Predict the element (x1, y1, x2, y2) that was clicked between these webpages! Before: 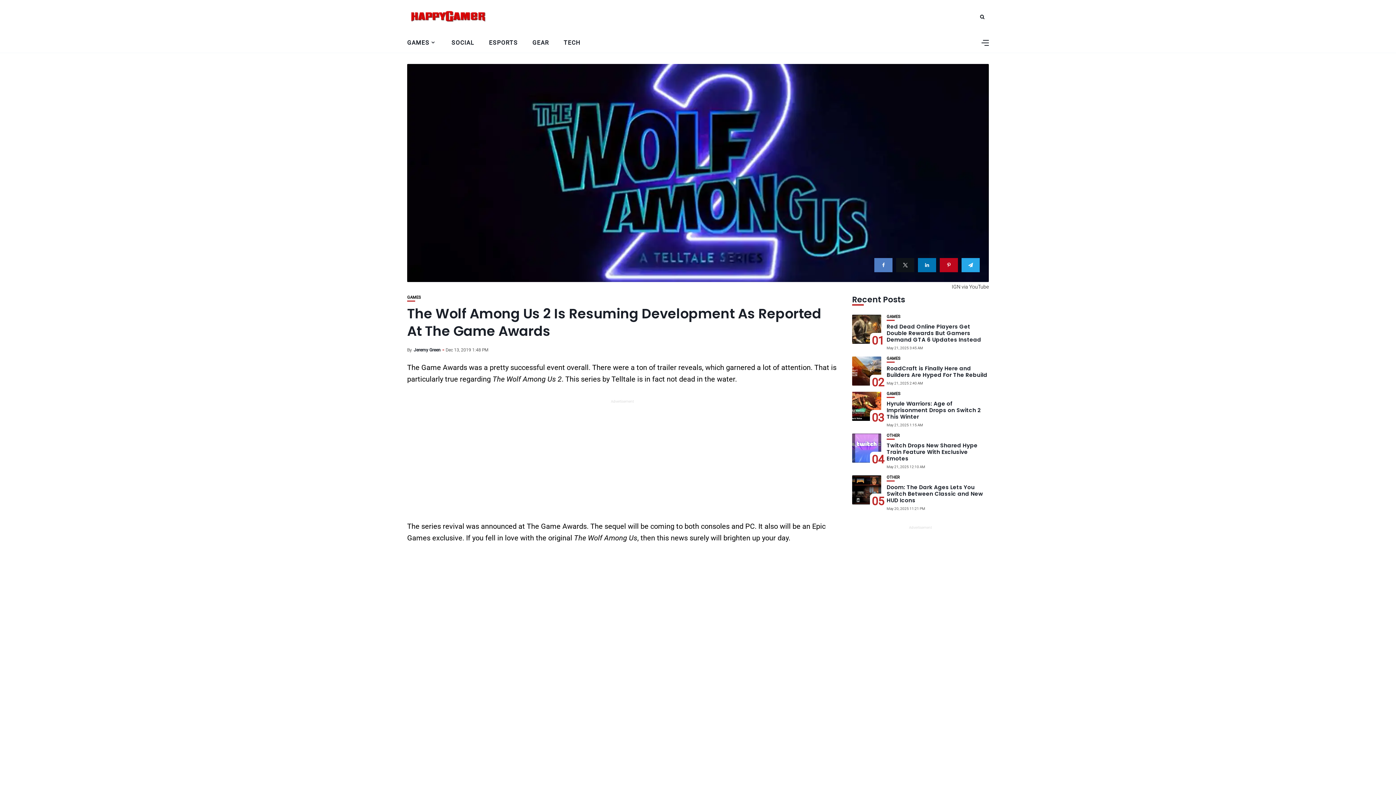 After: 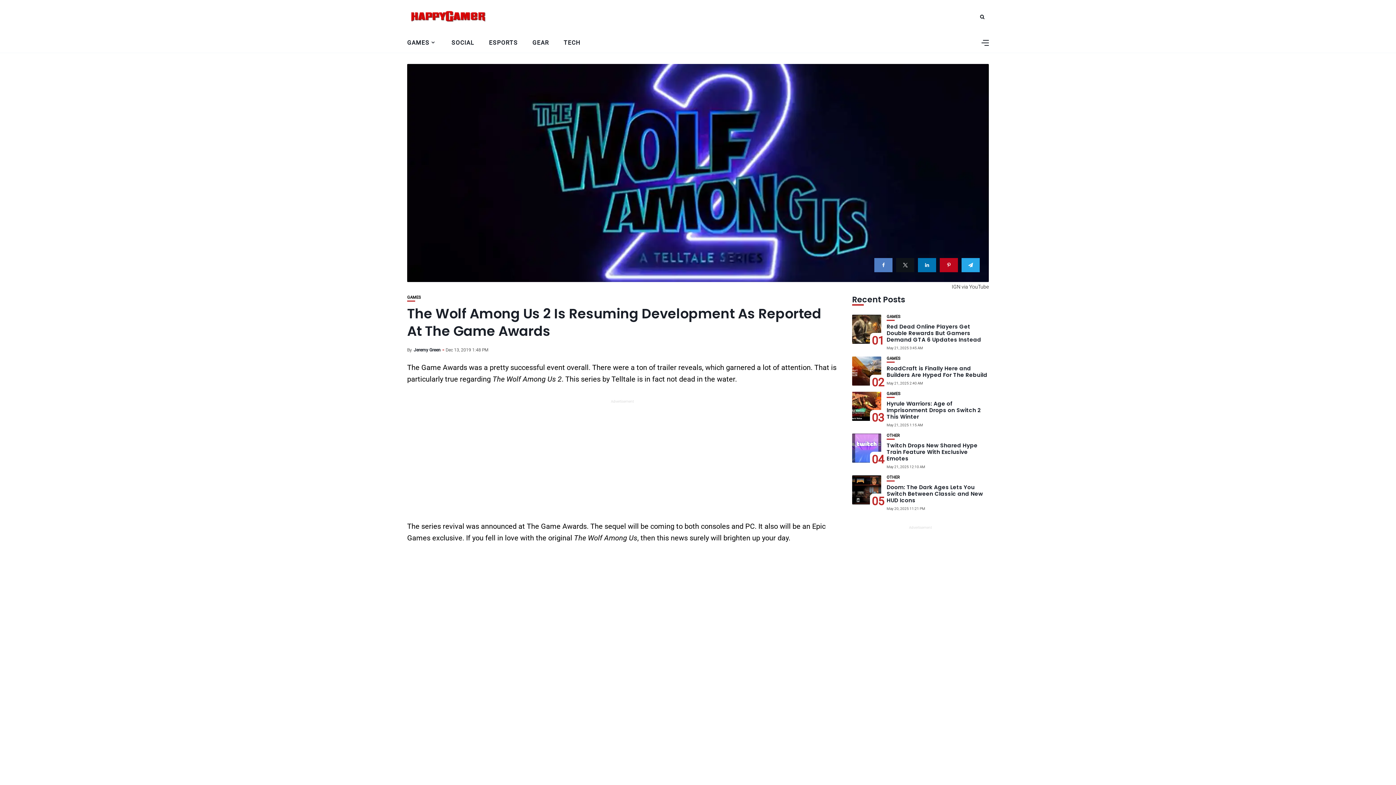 Action: bbox: (940, 258, 958, 272)